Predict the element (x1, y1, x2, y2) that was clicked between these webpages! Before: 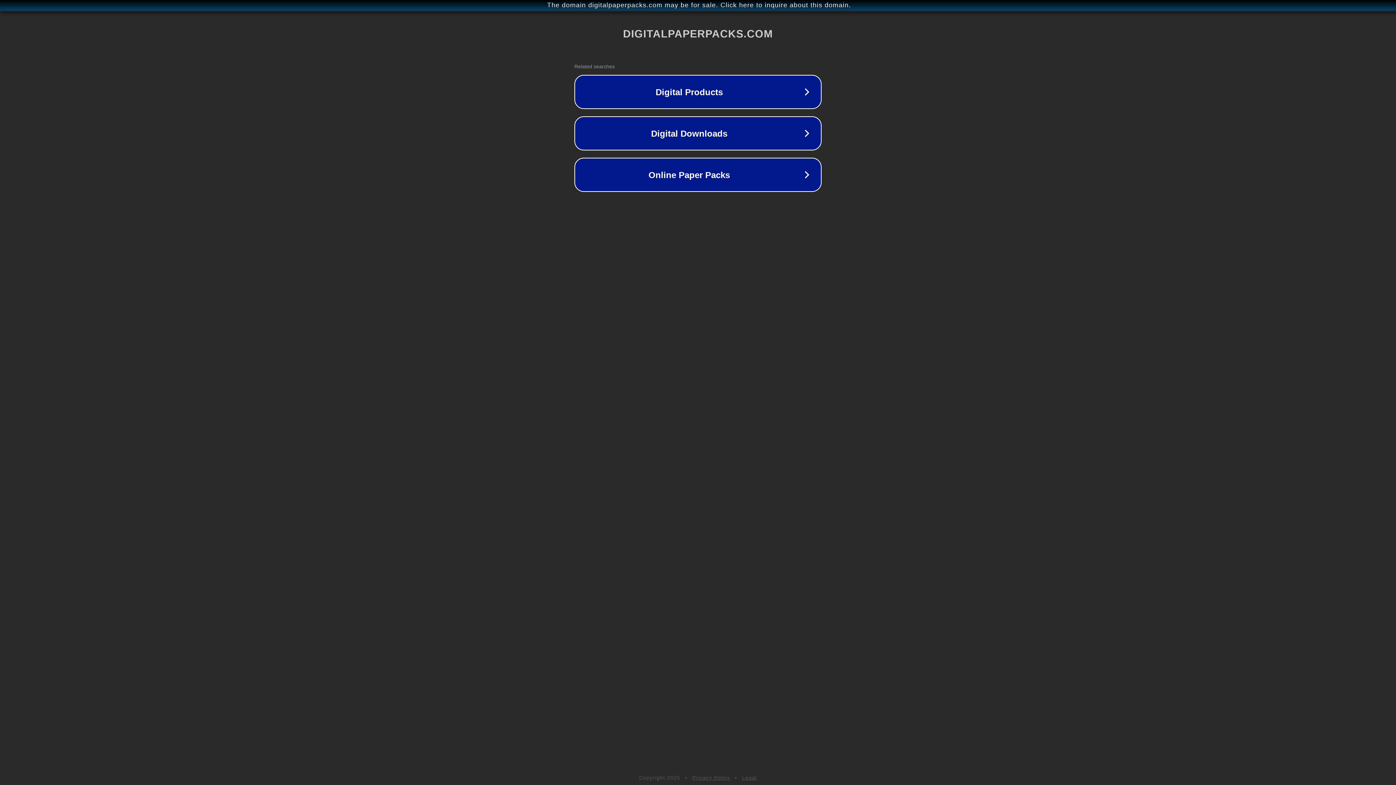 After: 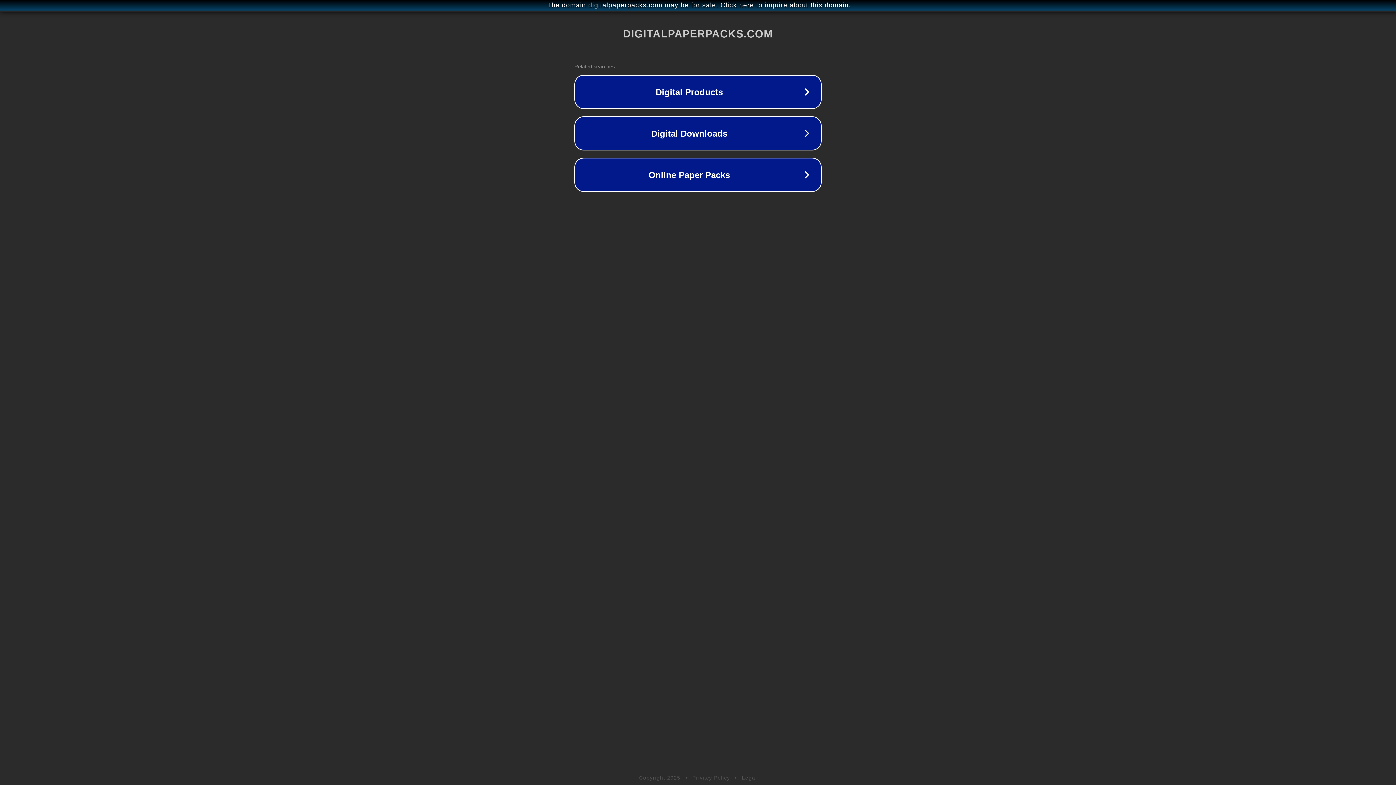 Action: bbox: (742, 775, 757, 781) label: Legal